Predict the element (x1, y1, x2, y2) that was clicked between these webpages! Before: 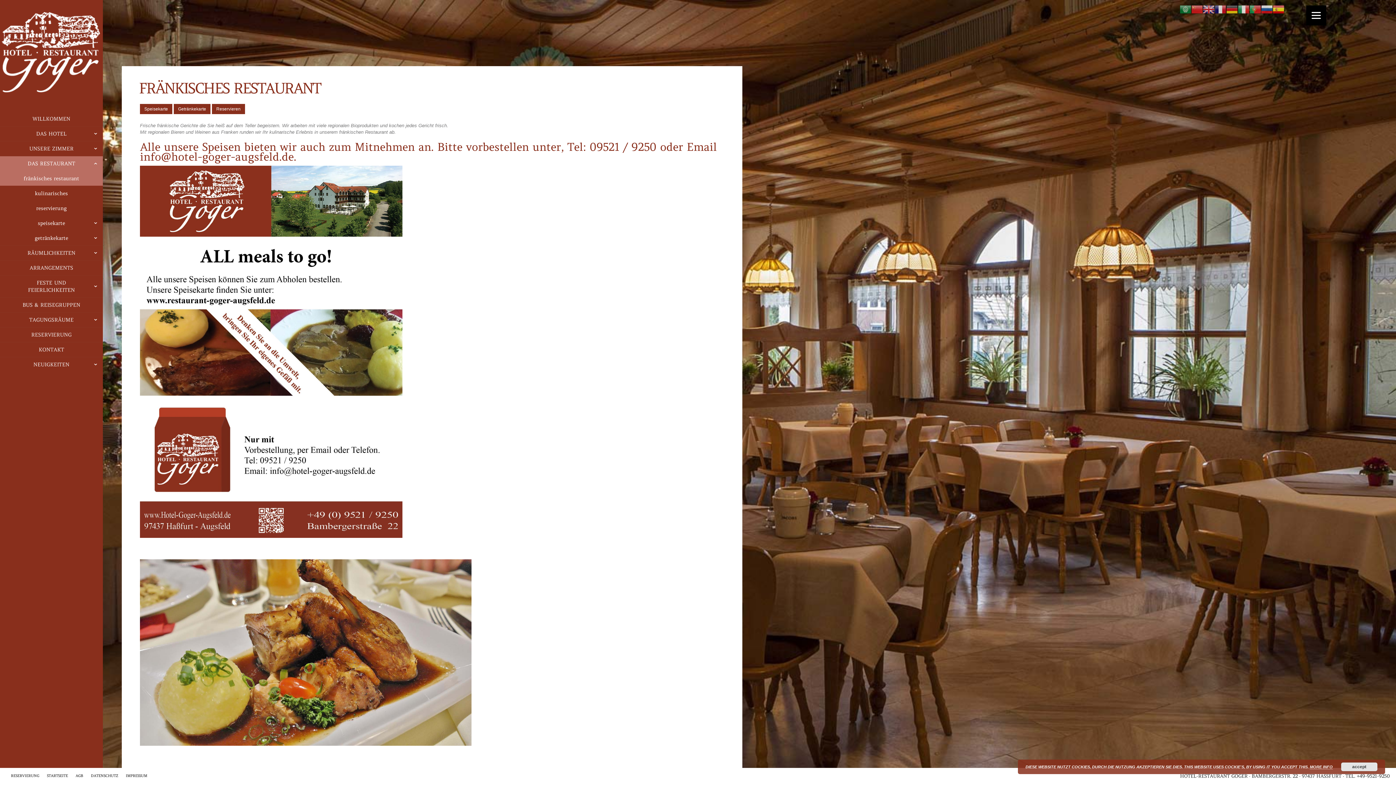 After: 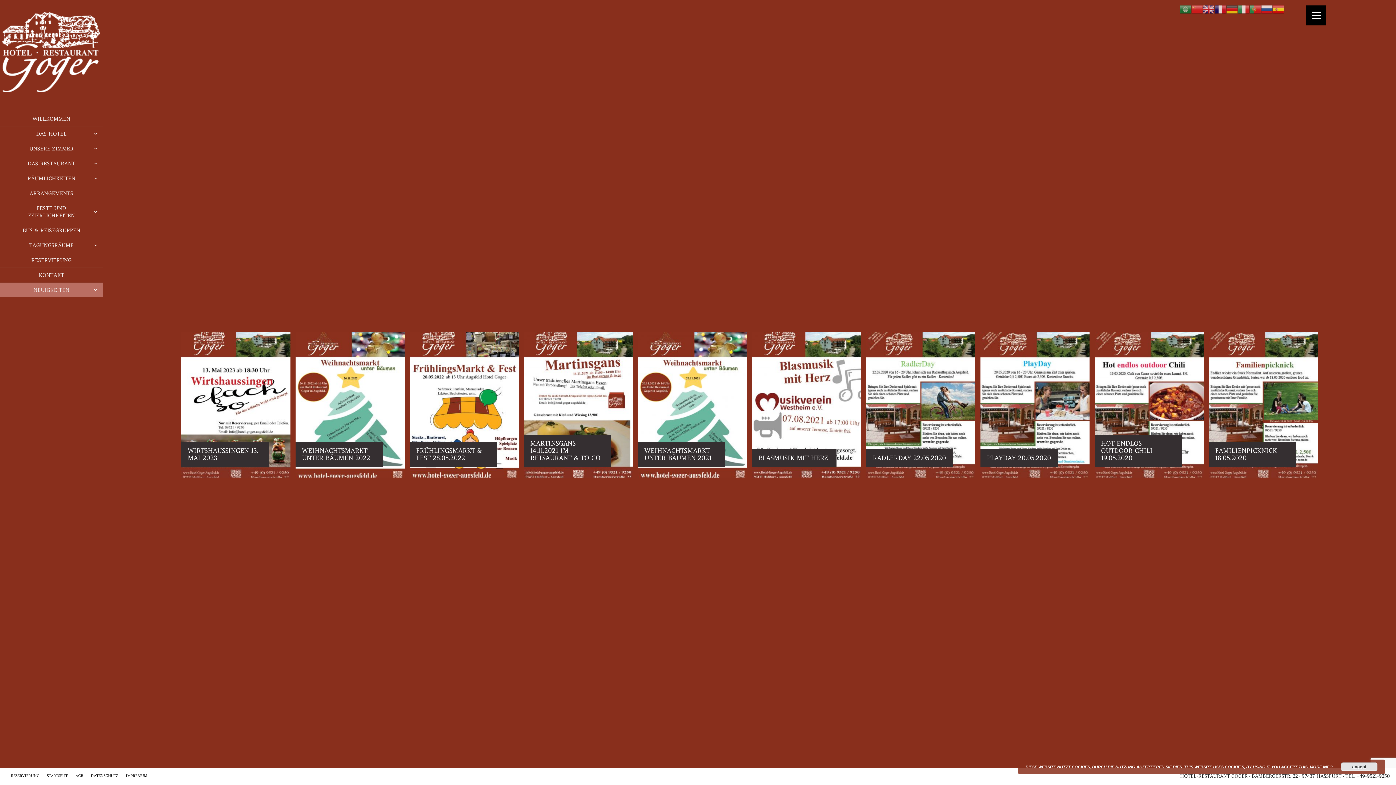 Action: bbox: (0, 357, 102, 372) label: NEUIGKEITEN